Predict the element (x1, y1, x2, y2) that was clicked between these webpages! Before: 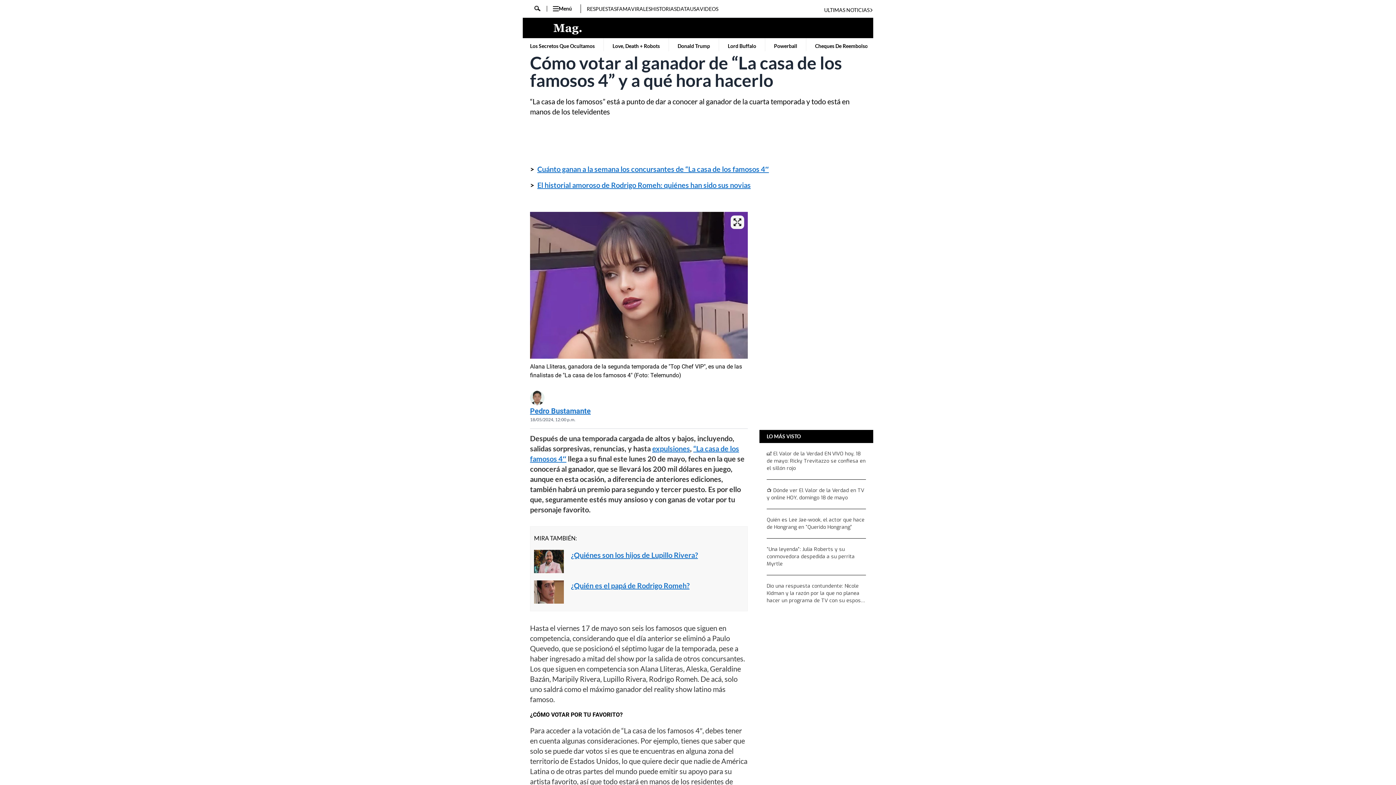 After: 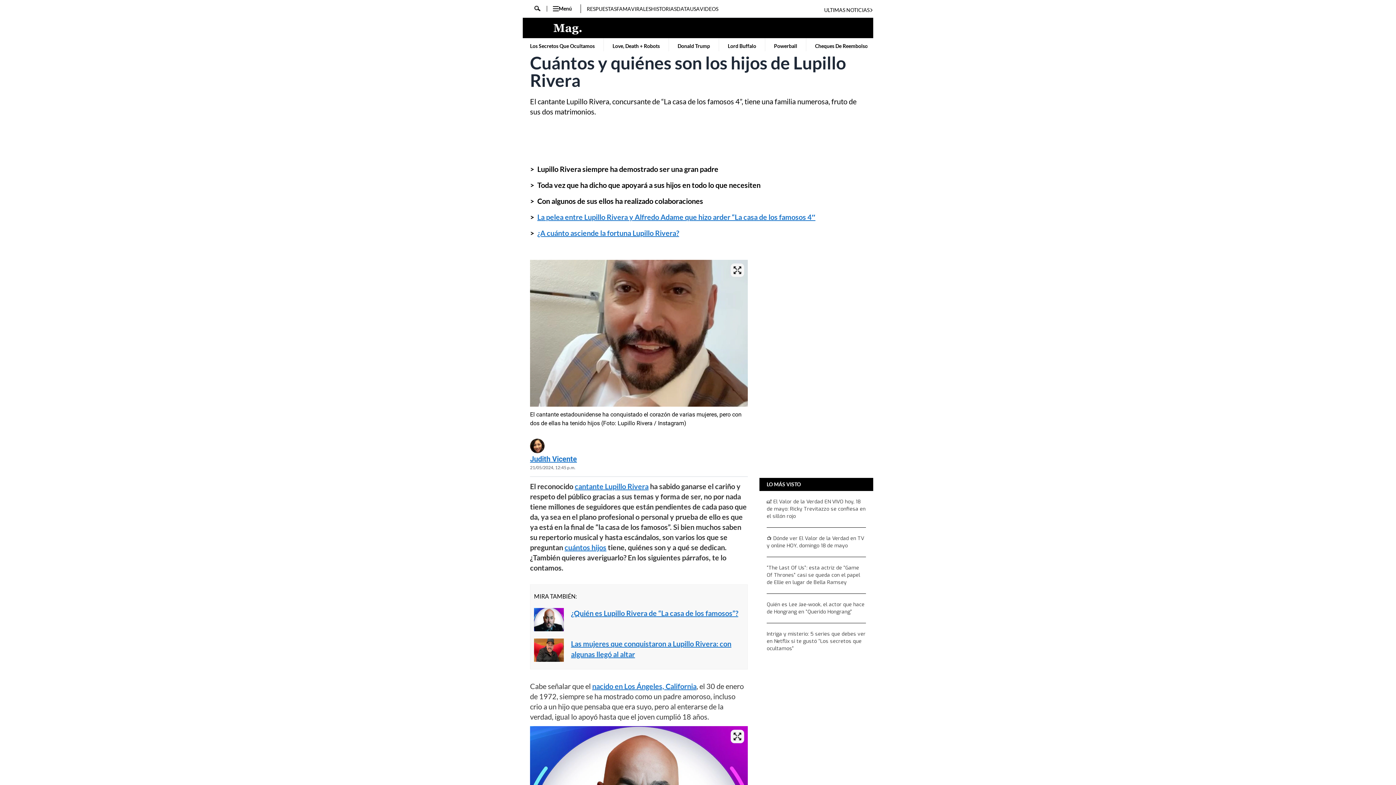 Action: bbox: (571, 551, 698, 559) label: ¿Quiénes son los hijos de Lupillo Rivera?